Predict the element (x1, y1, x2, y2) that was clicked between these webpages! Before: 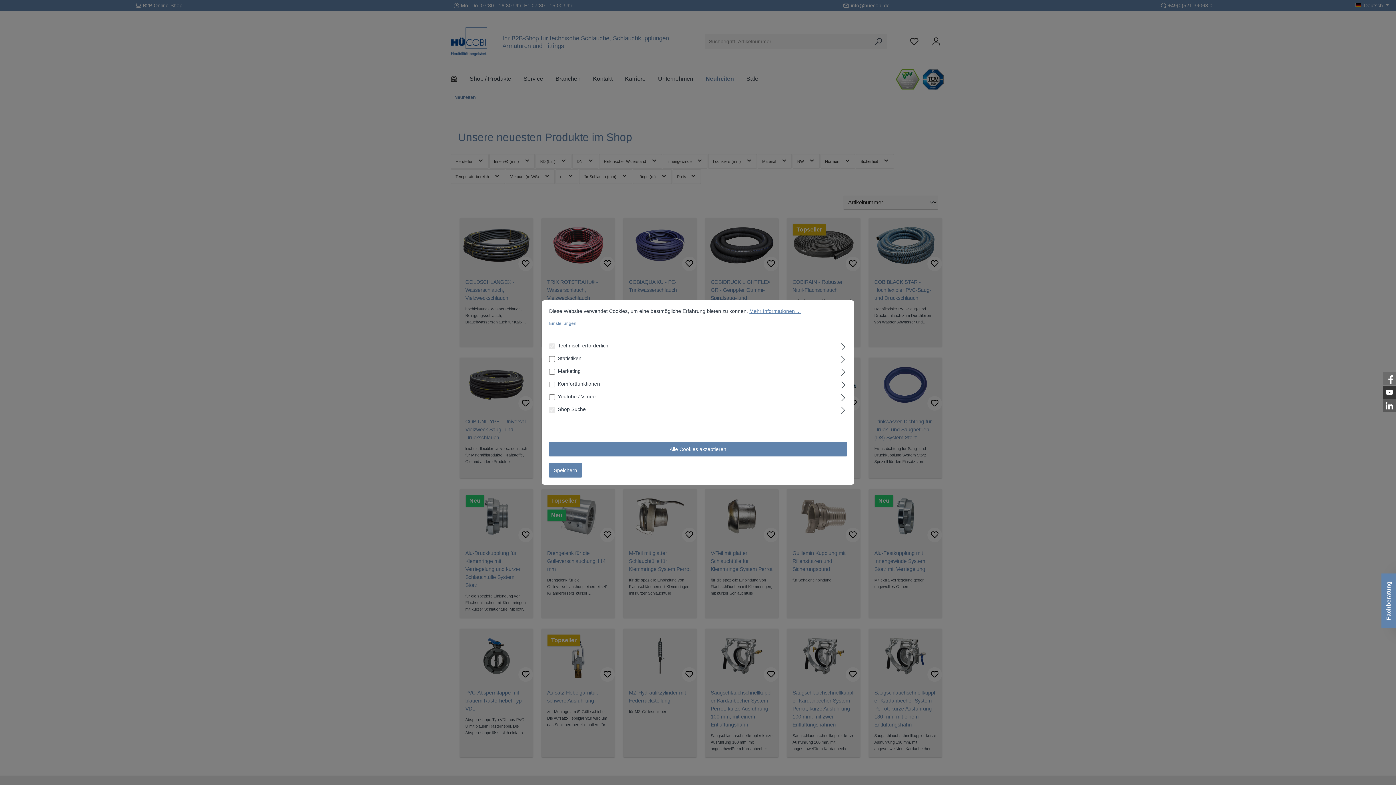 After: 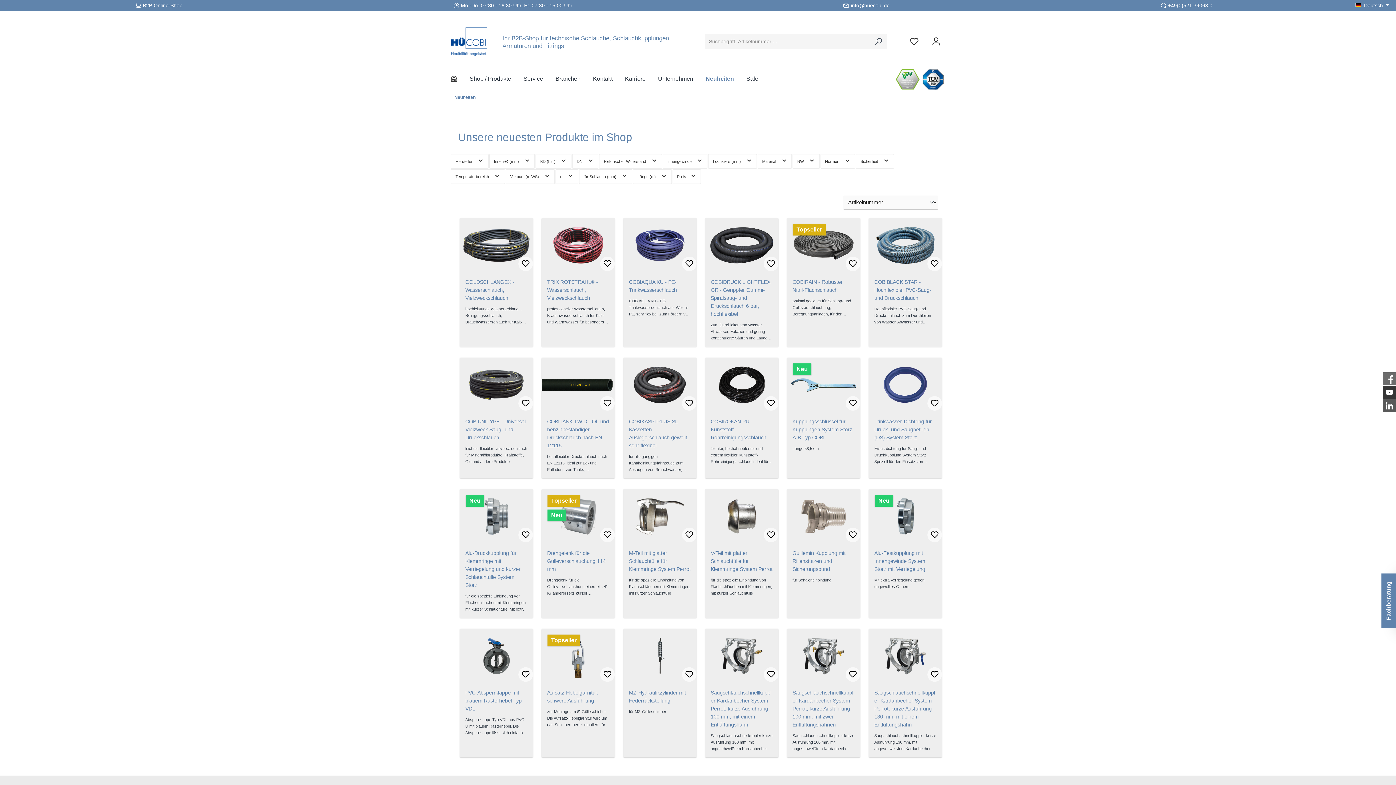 Action: bbox: (549, 442, 847, 456) label: Alle Cookies akzeptieren